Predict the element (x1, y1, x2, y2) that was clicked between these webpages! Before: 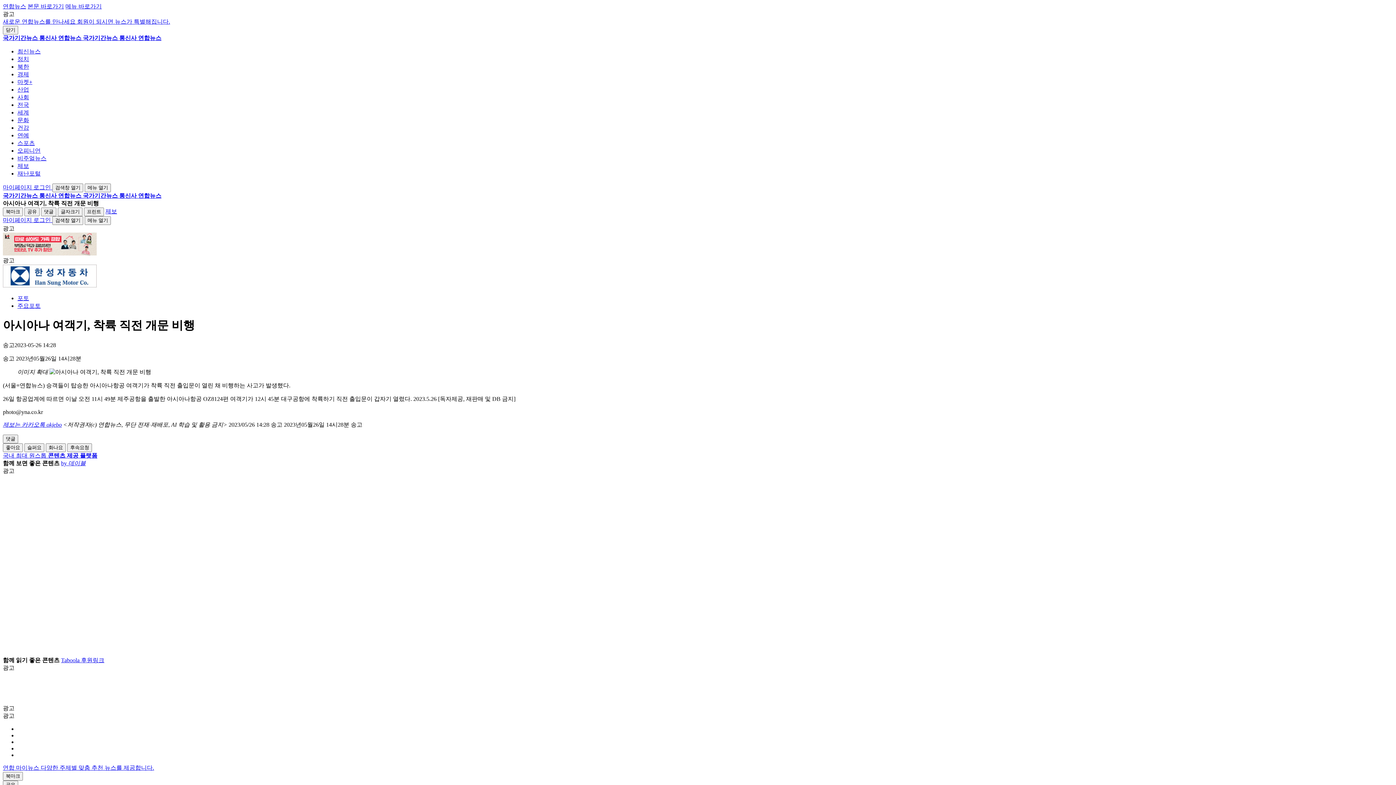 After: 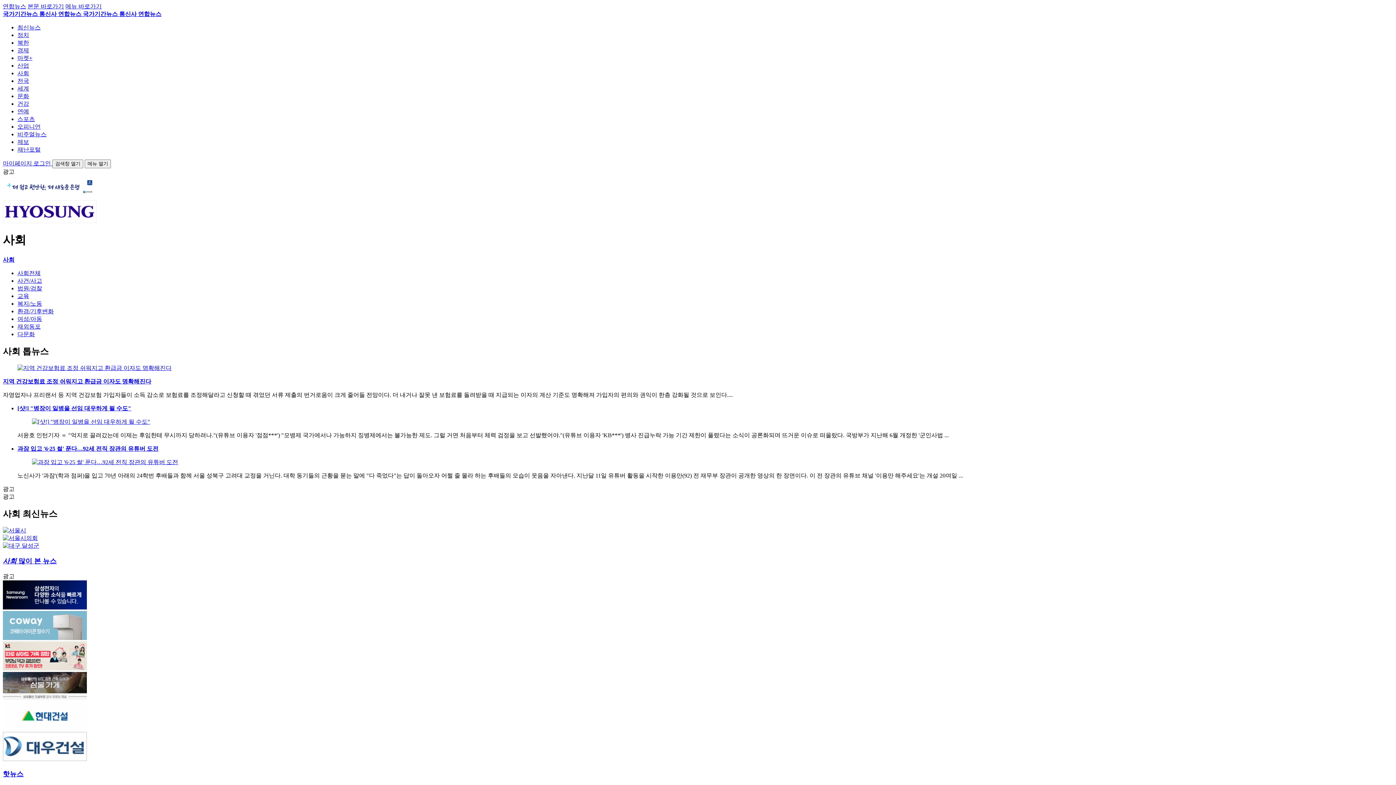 Action: label: 사회 bbox: (17, 94, 29, 100)